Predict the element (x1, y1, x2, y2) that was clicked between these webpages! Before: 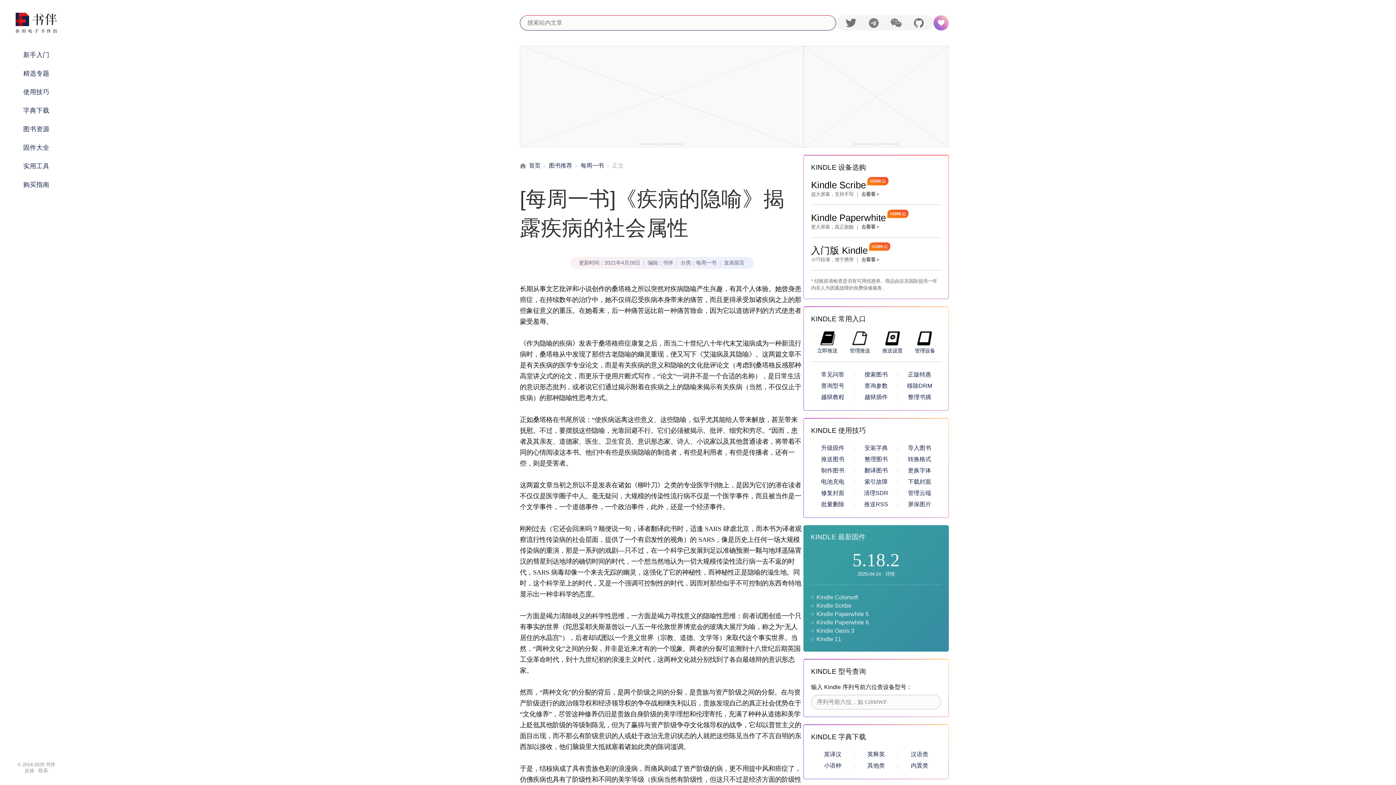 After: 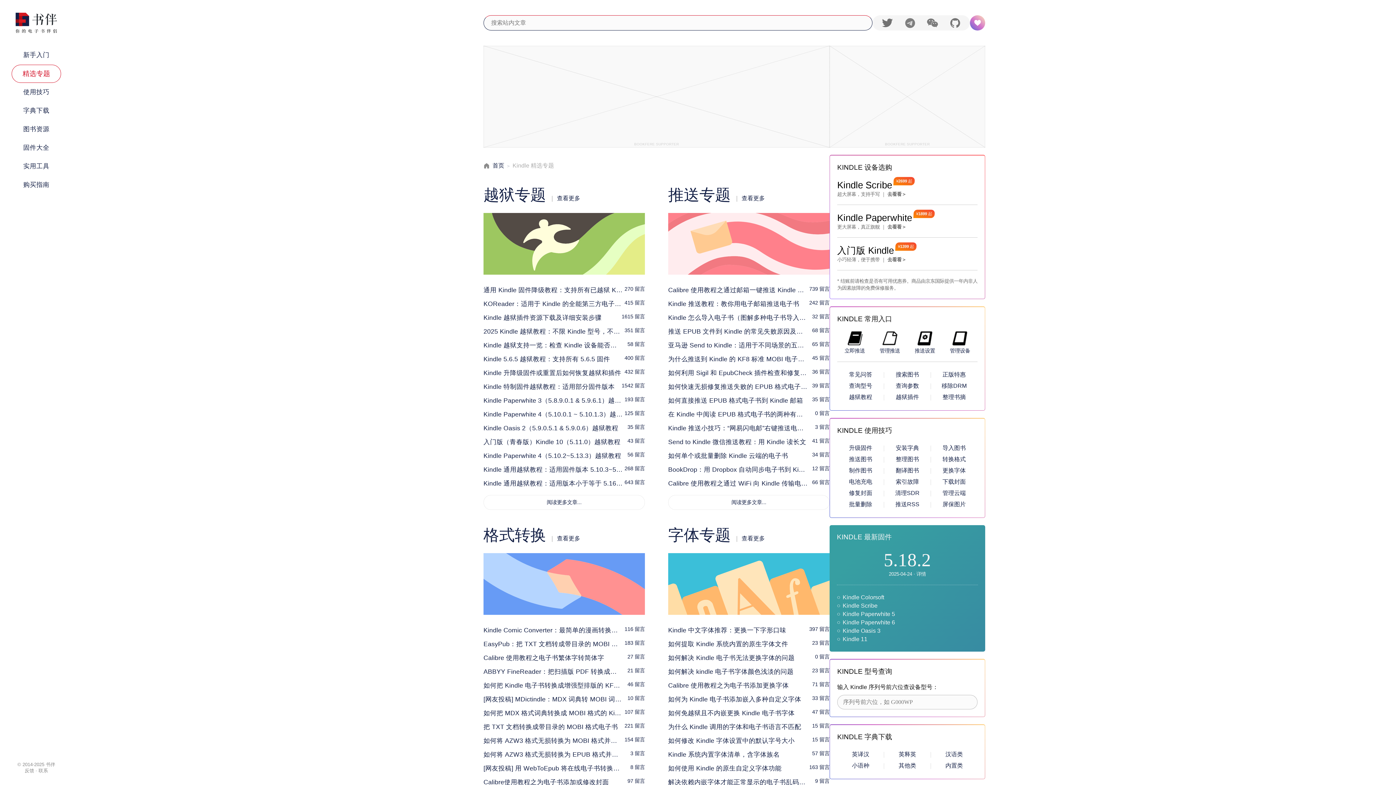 Action: bbox: (11, 64, 61, 82) label: 精选专题